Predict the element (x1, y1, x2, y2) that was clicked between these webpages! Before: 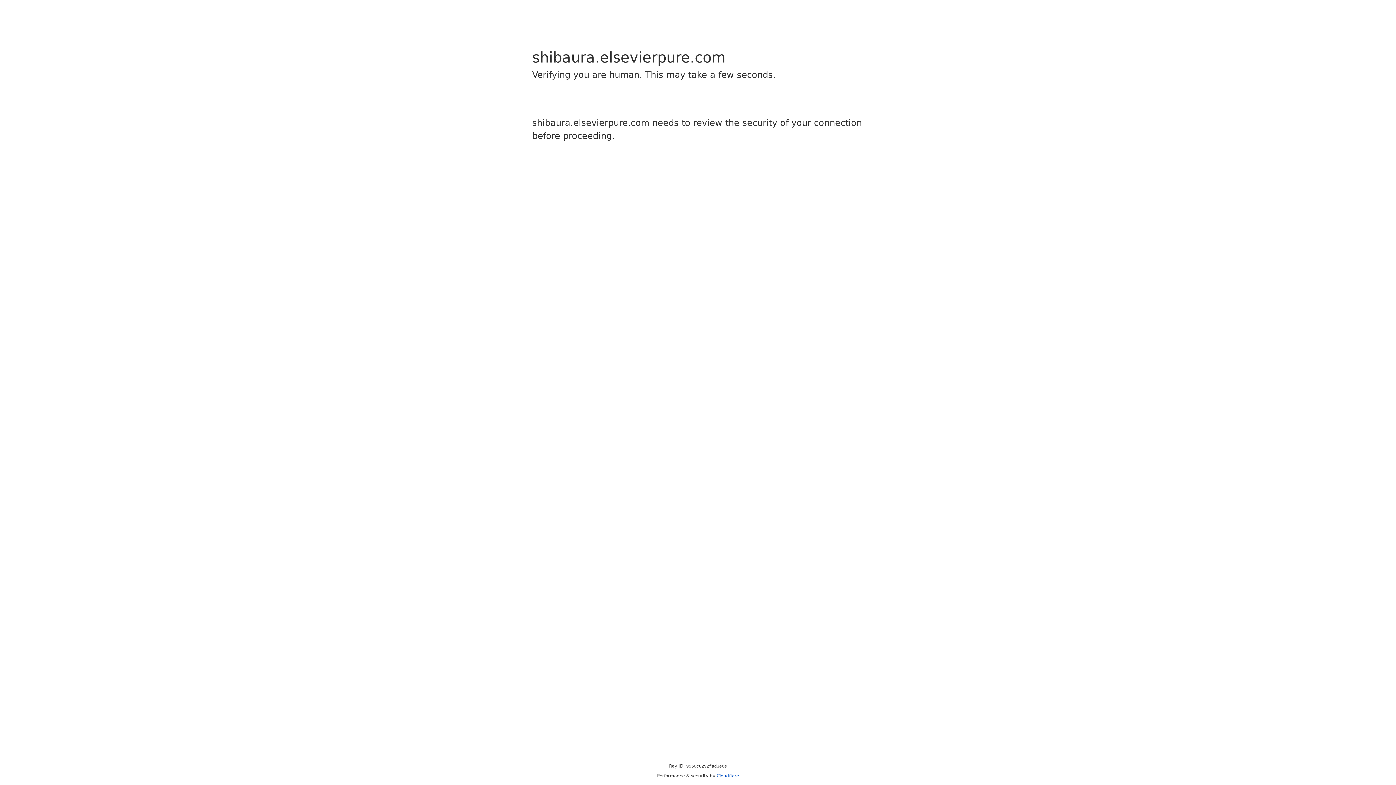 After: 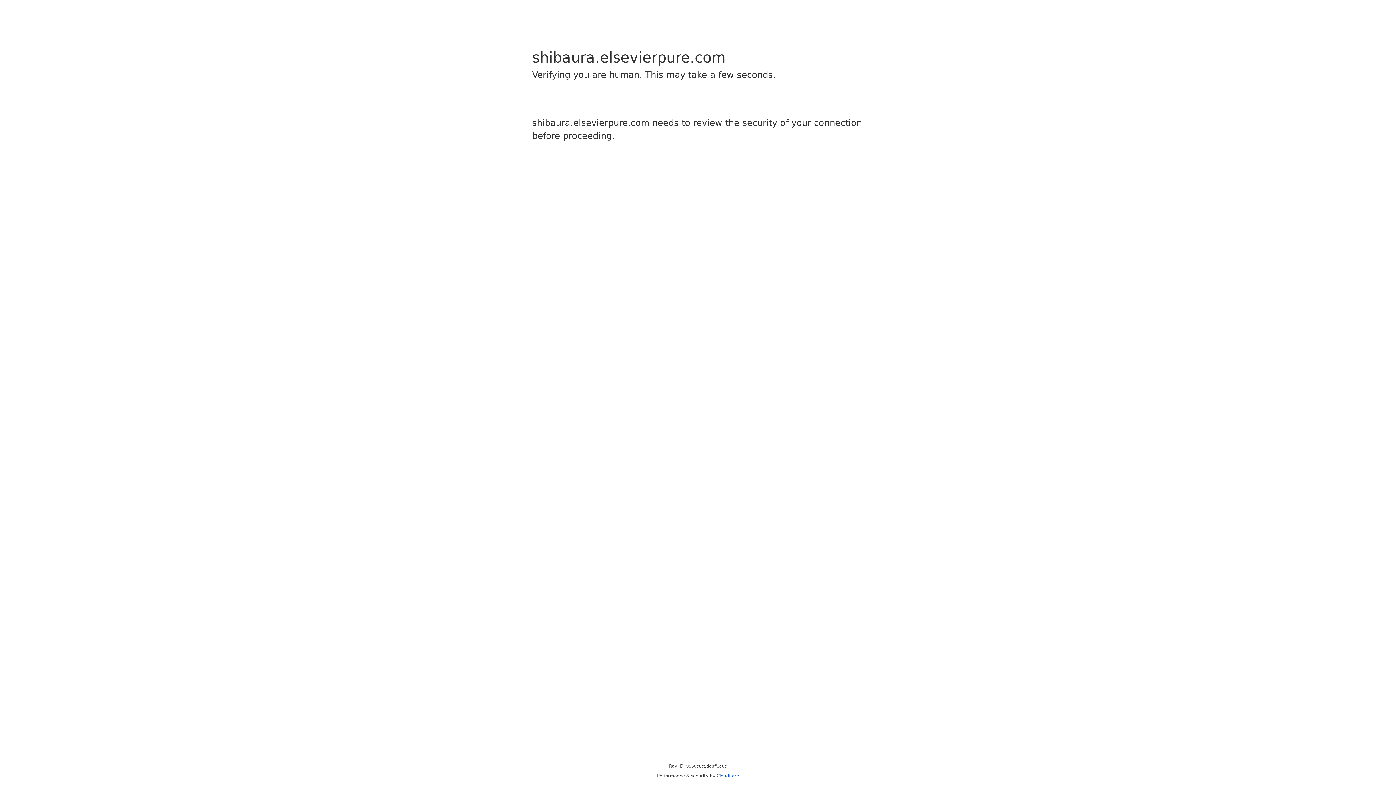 Action: bbox: (716, 773, 739, 778) label: Cloudflare